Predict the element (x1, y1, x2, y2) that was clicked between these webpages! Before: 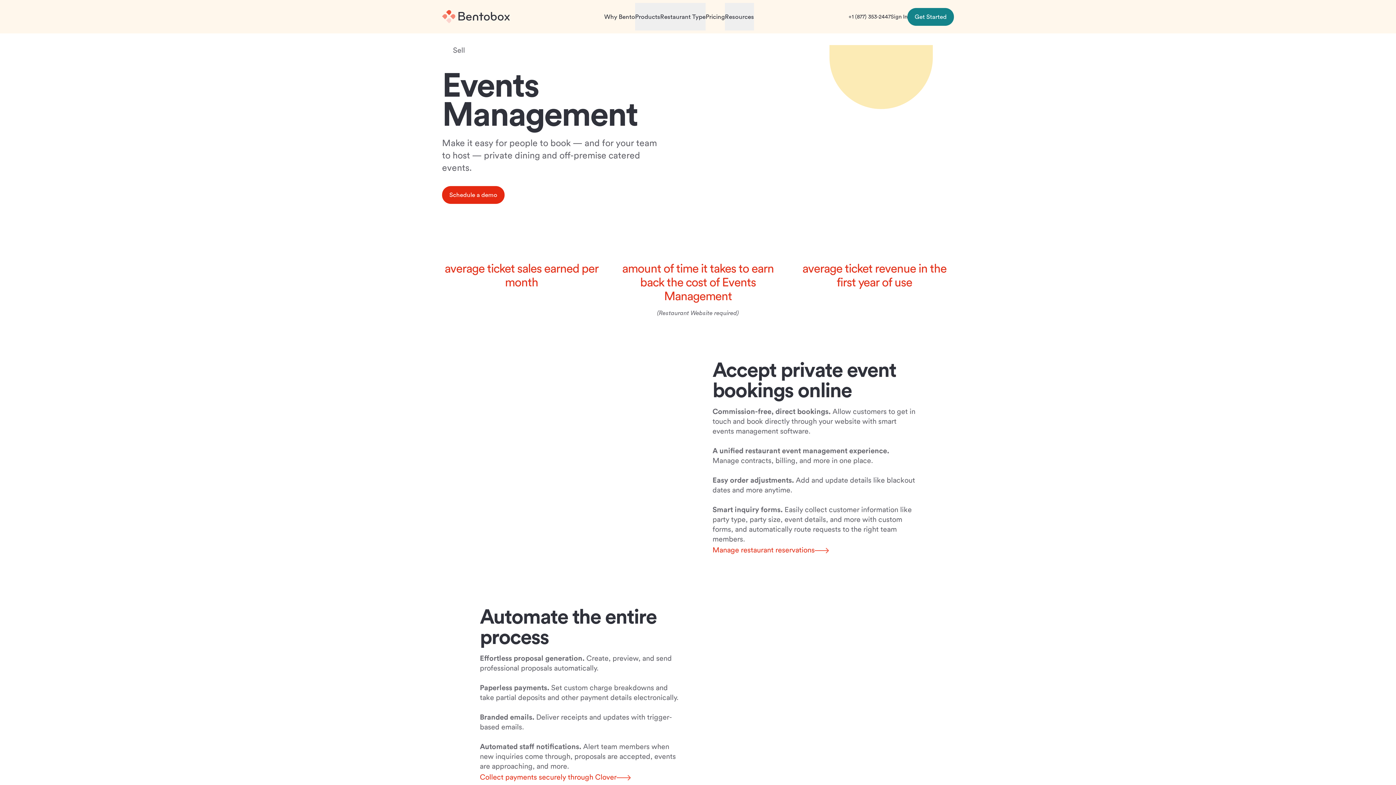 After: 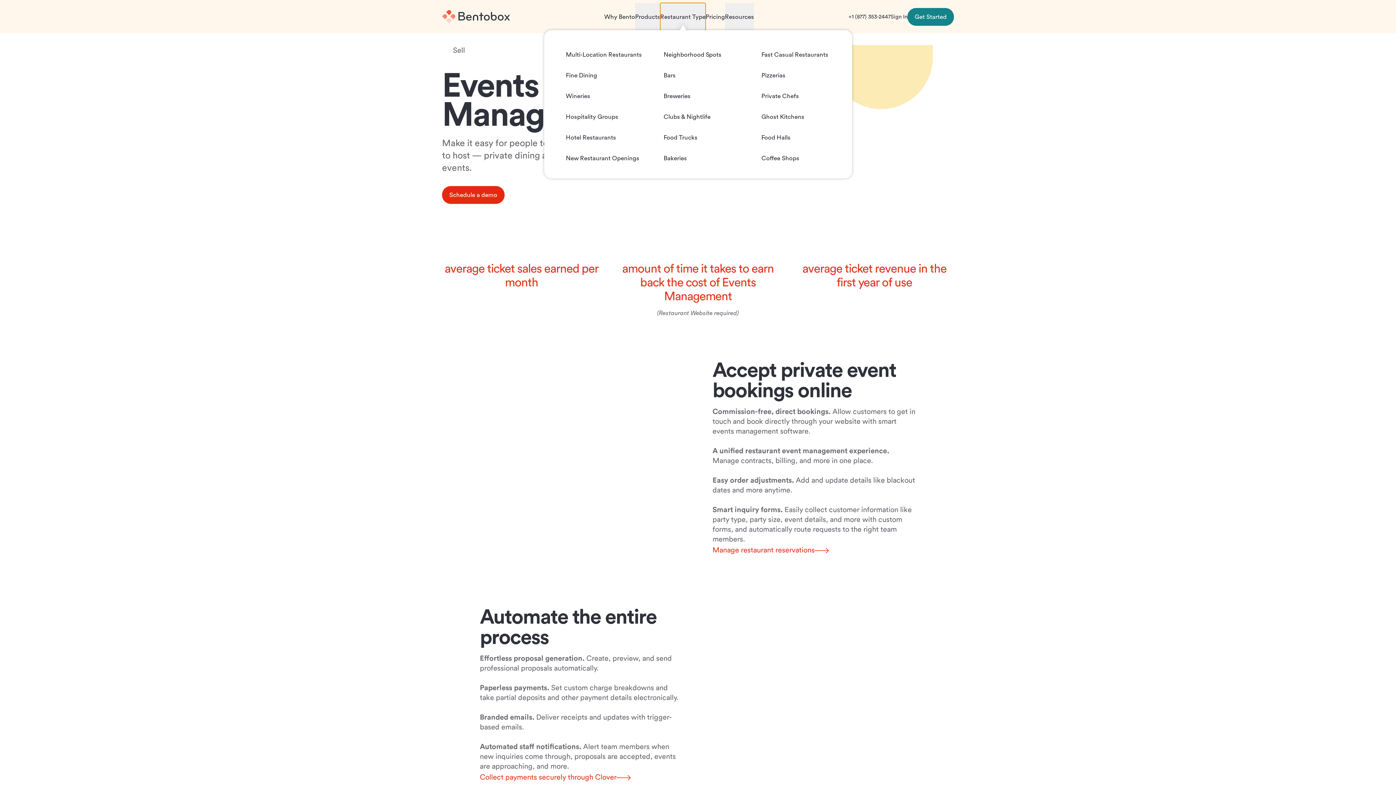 Action: label: Restaurant Type bbox: (660, 2, 705, 30)